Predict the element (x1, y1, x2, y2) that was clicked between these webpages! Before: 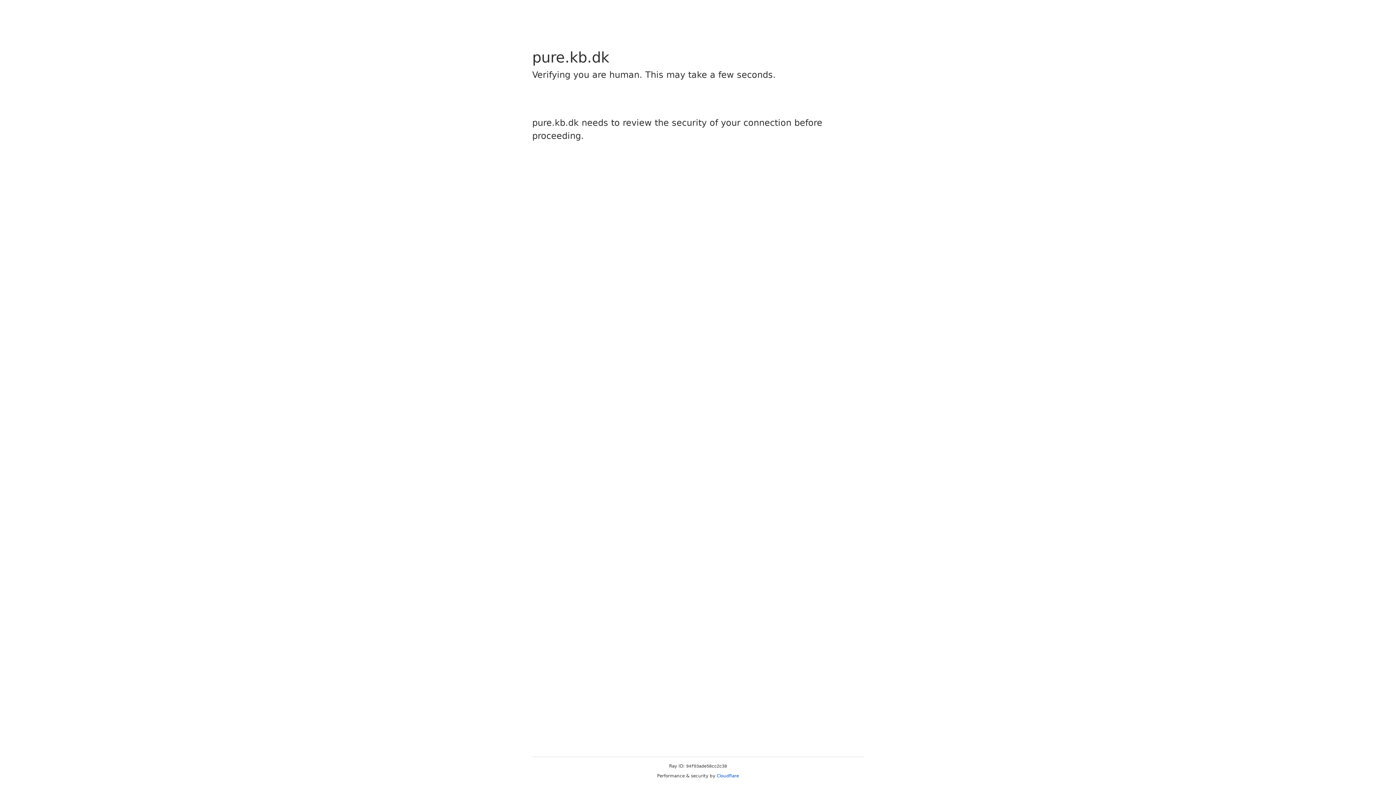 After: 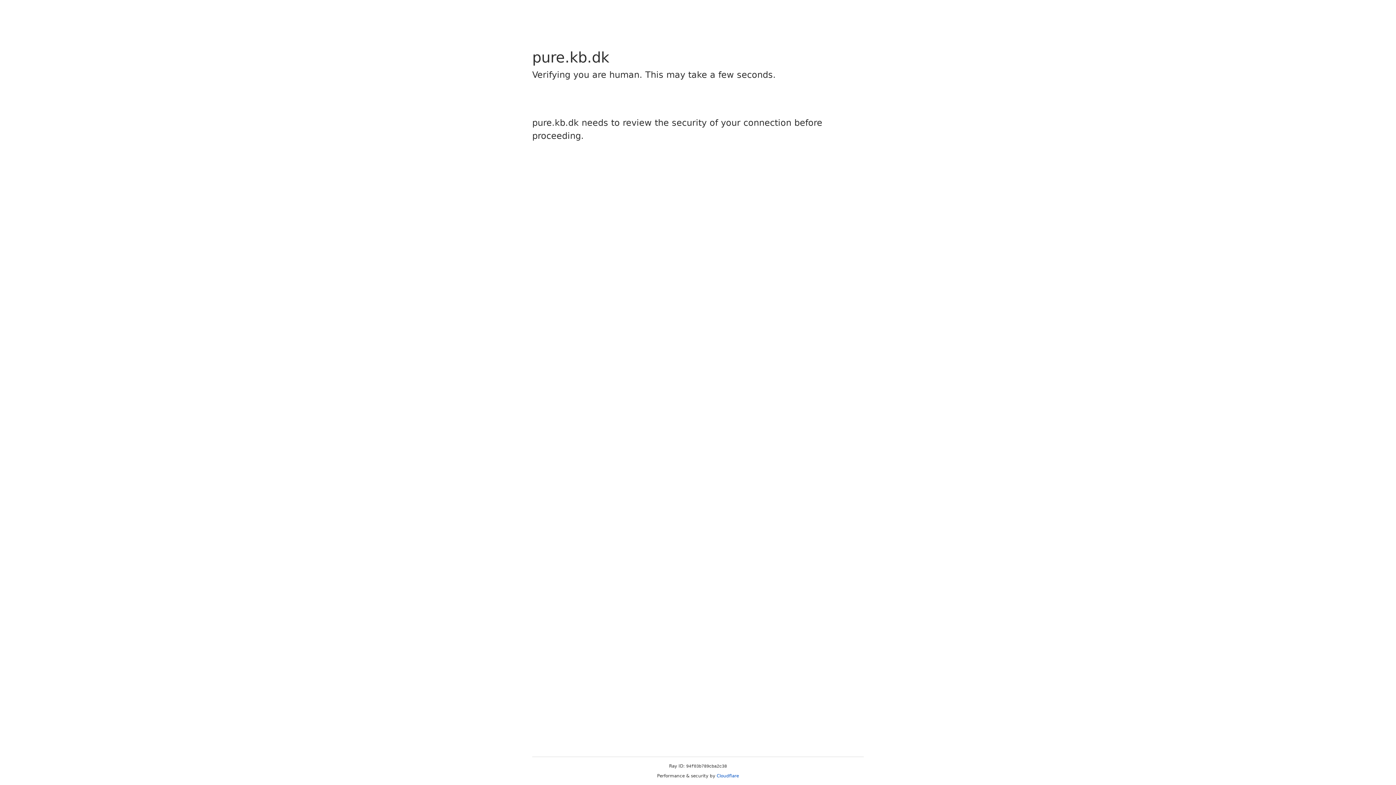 Action: bbox: (716, 773, 739, 778) label: Cloudflare